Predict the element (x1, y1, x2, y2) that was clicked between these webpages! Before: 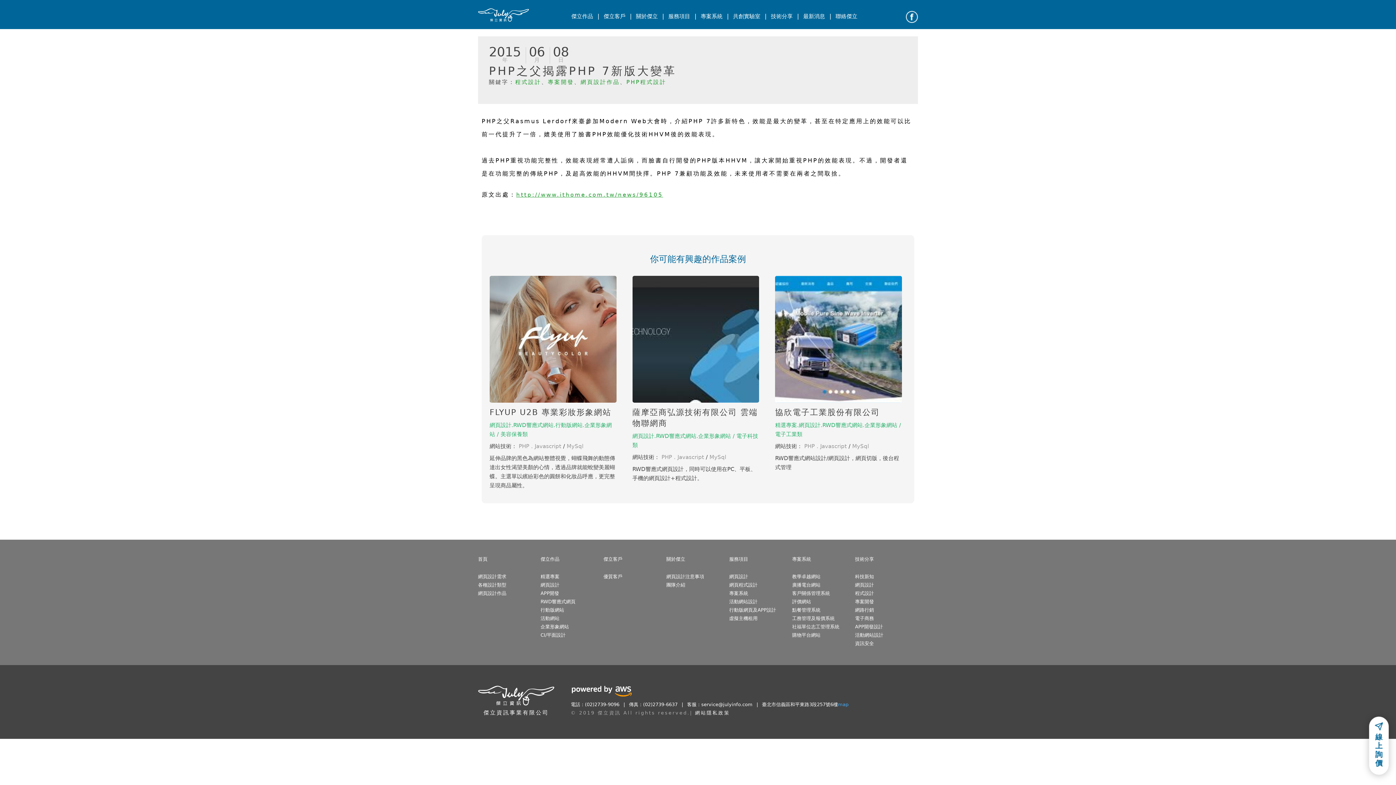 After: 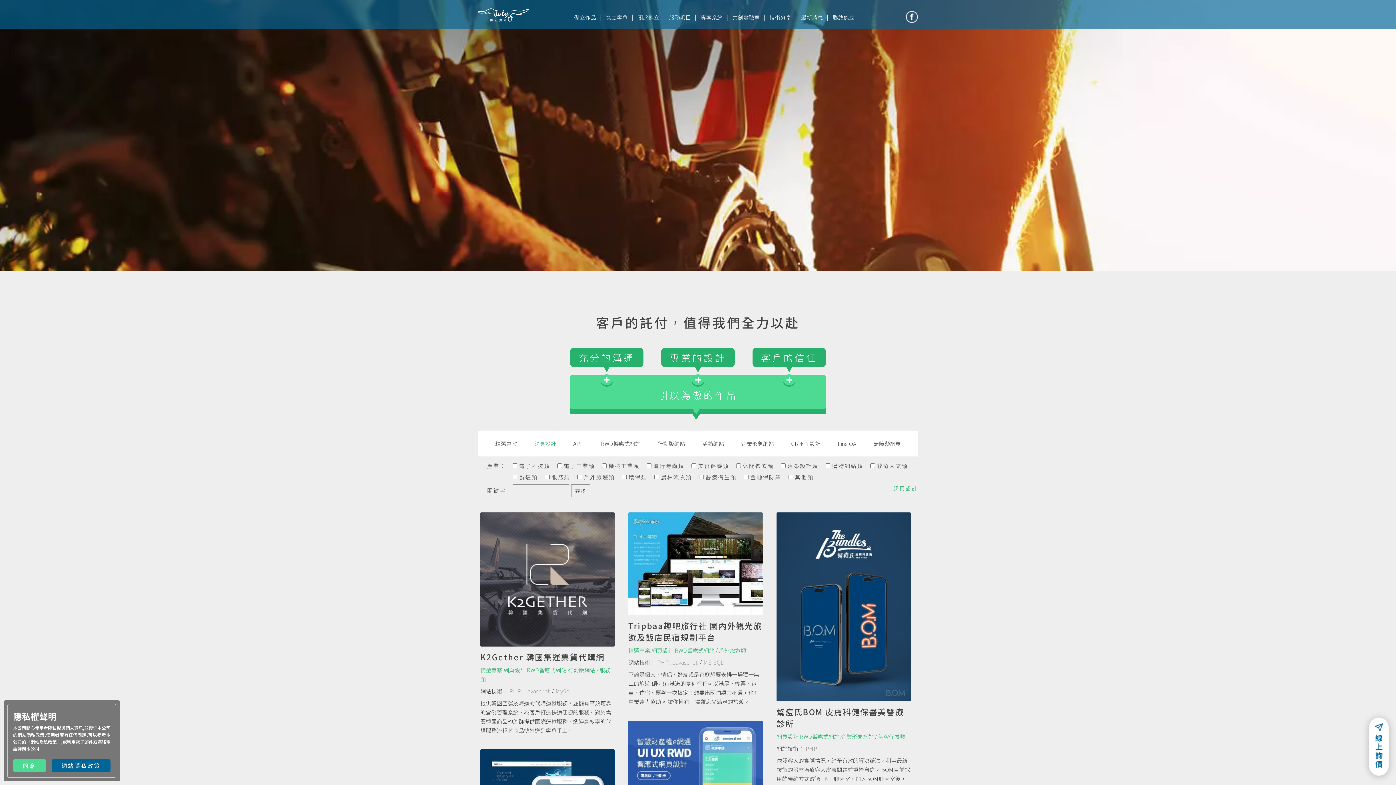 Action: label: 網頁設計 bbox: (540, 582, 603, 588)